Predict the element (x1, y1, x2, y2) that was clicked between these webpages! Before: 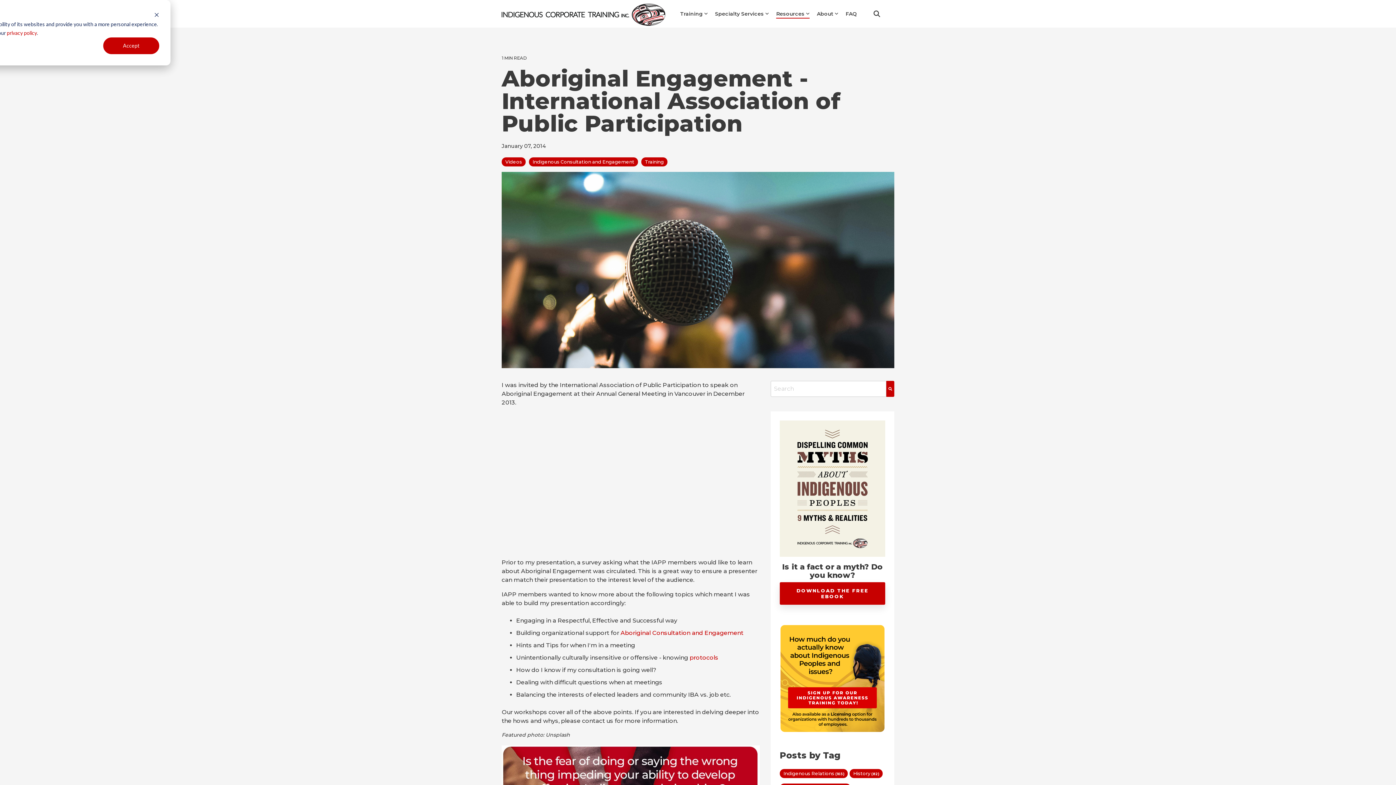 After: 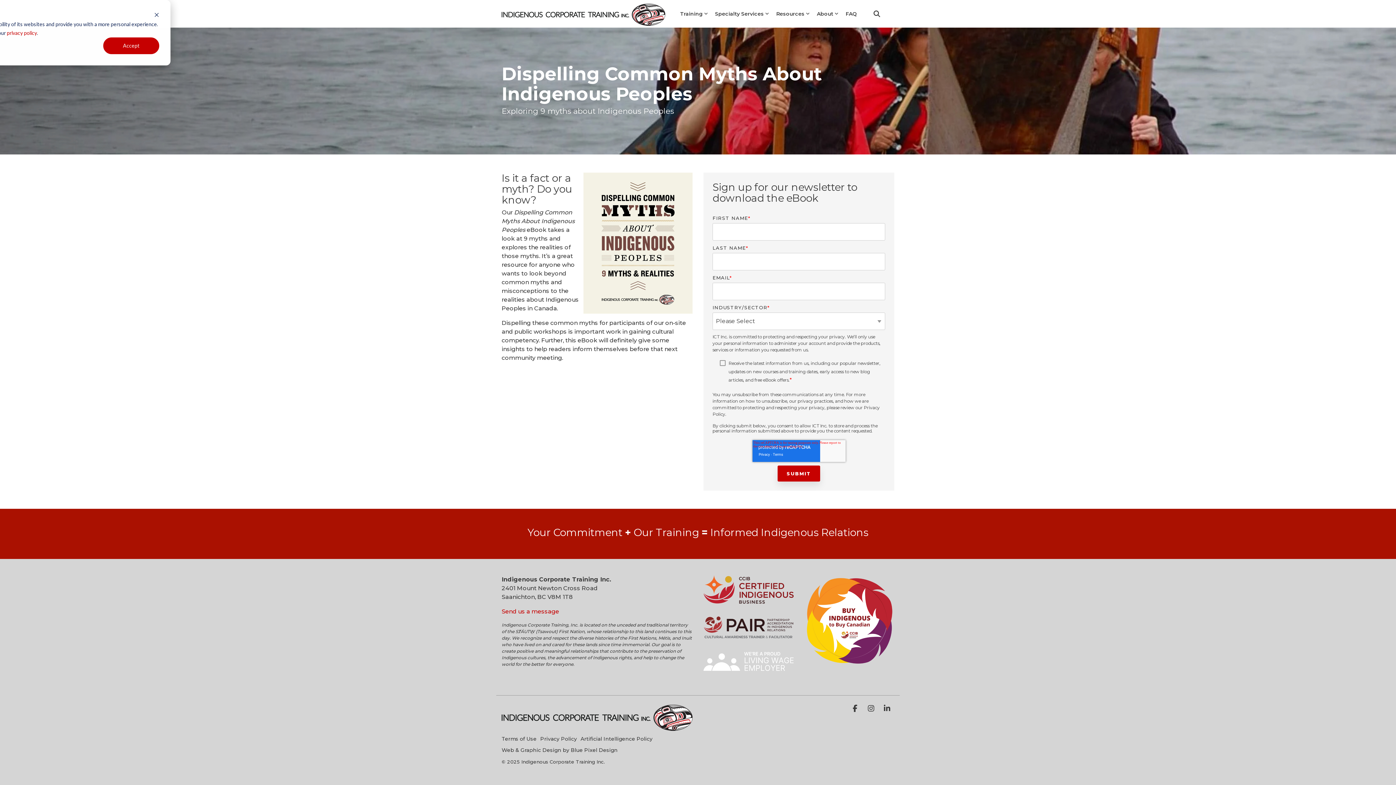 Action: bbox: (780, 582, 885, 605) label: DOWNLOAD THE FREE EBOOK